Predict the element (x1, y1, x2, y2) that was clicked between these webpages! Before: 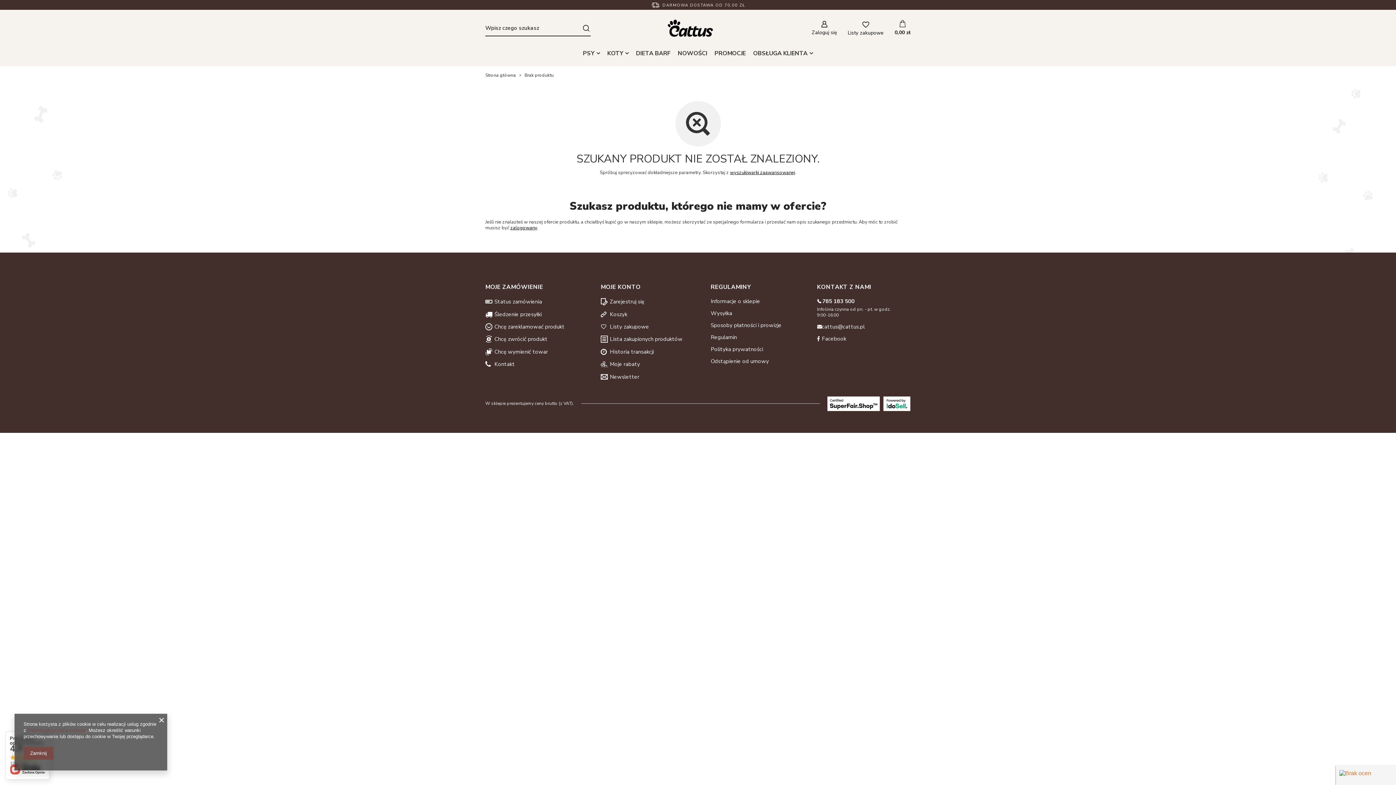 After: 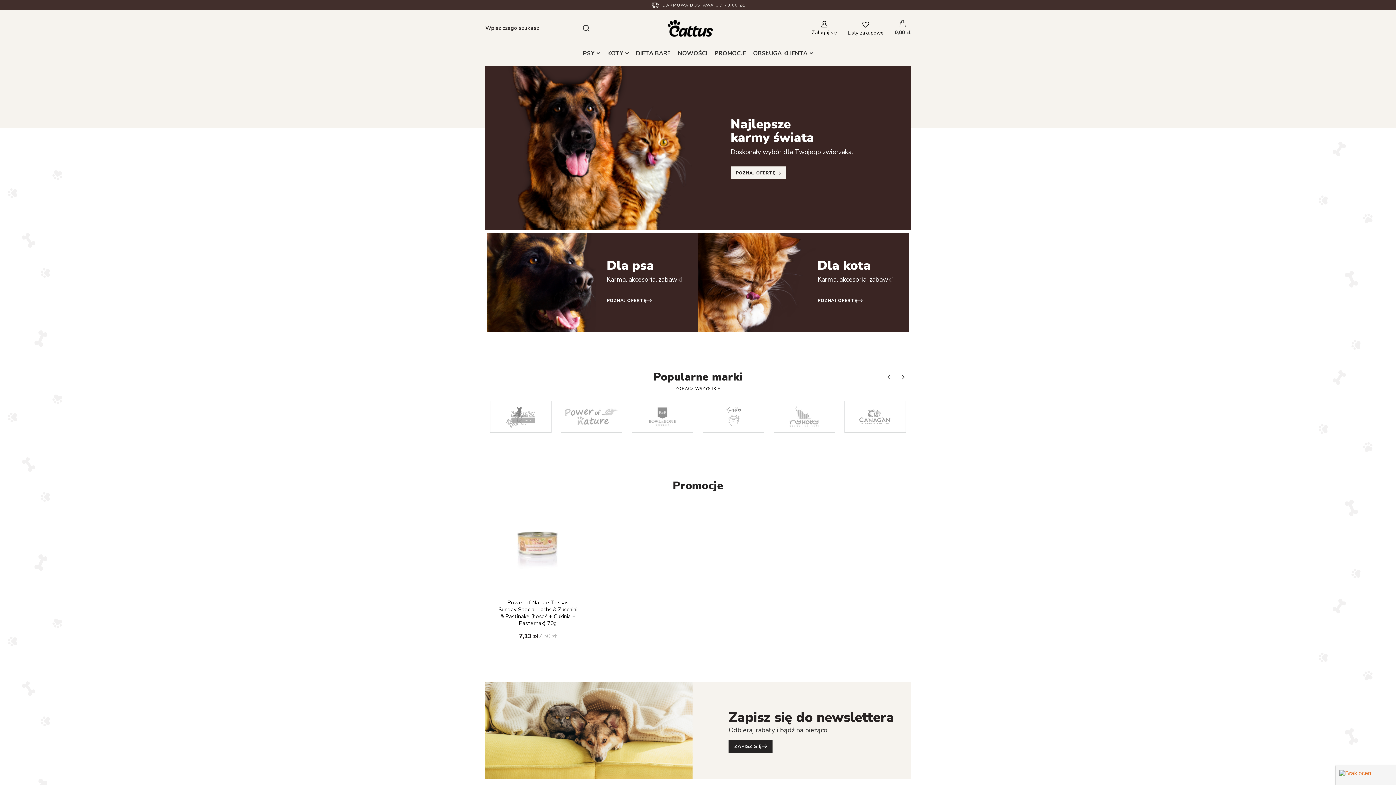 Action: bbox: (485, 72, 516, 78) label: Strona główna